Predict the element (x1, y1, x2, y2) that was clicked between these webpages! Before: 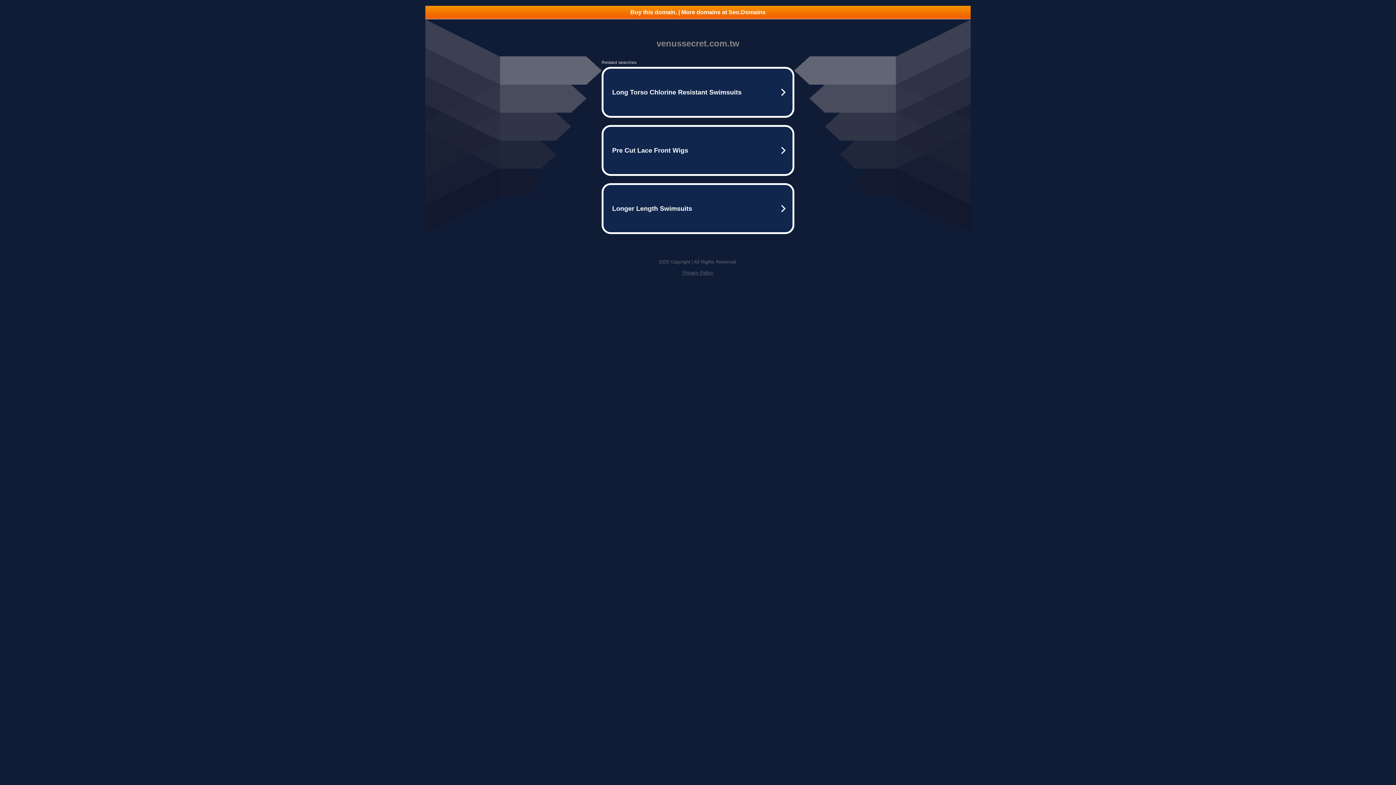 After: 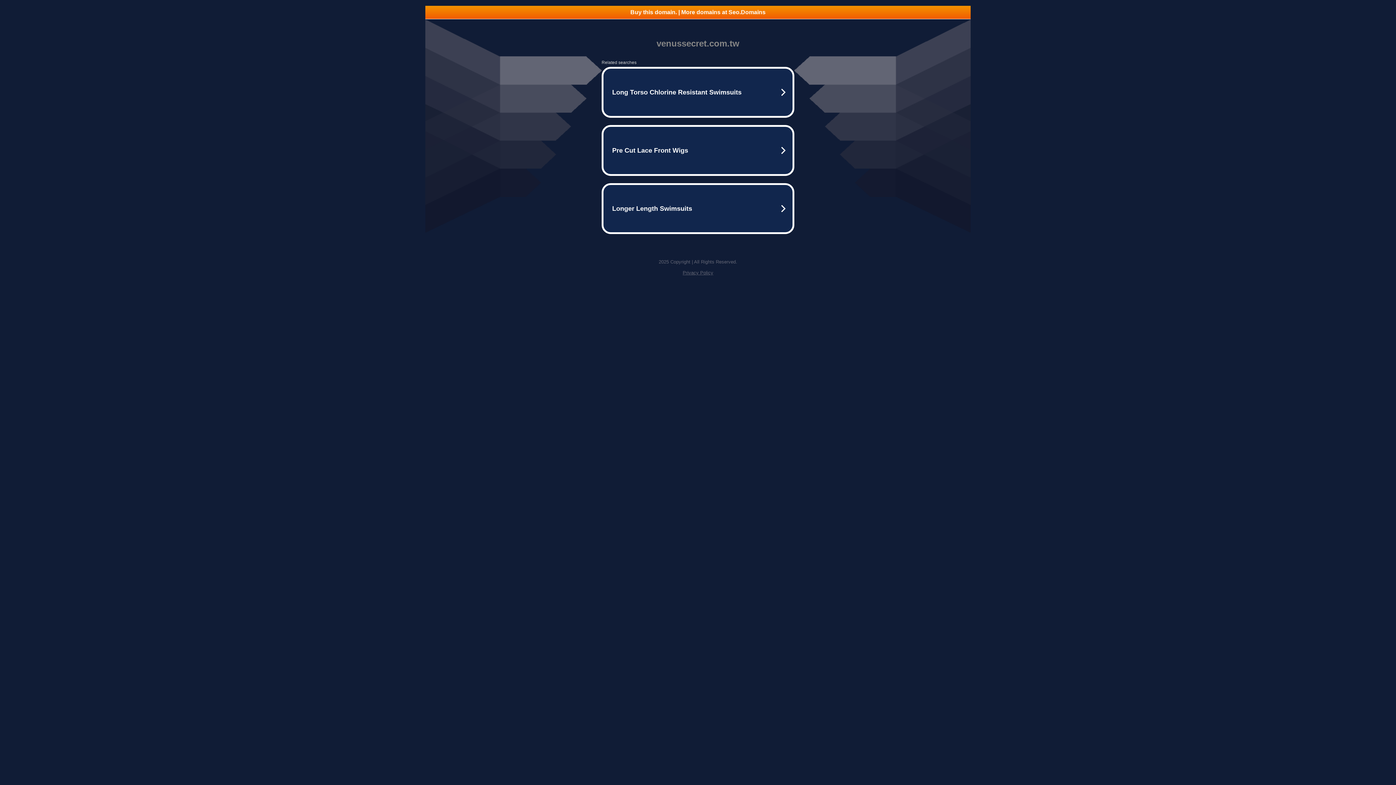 Action: bbox: (425, 5, 970, 18) label: Buy this domain. | More domains at Seo.Domains